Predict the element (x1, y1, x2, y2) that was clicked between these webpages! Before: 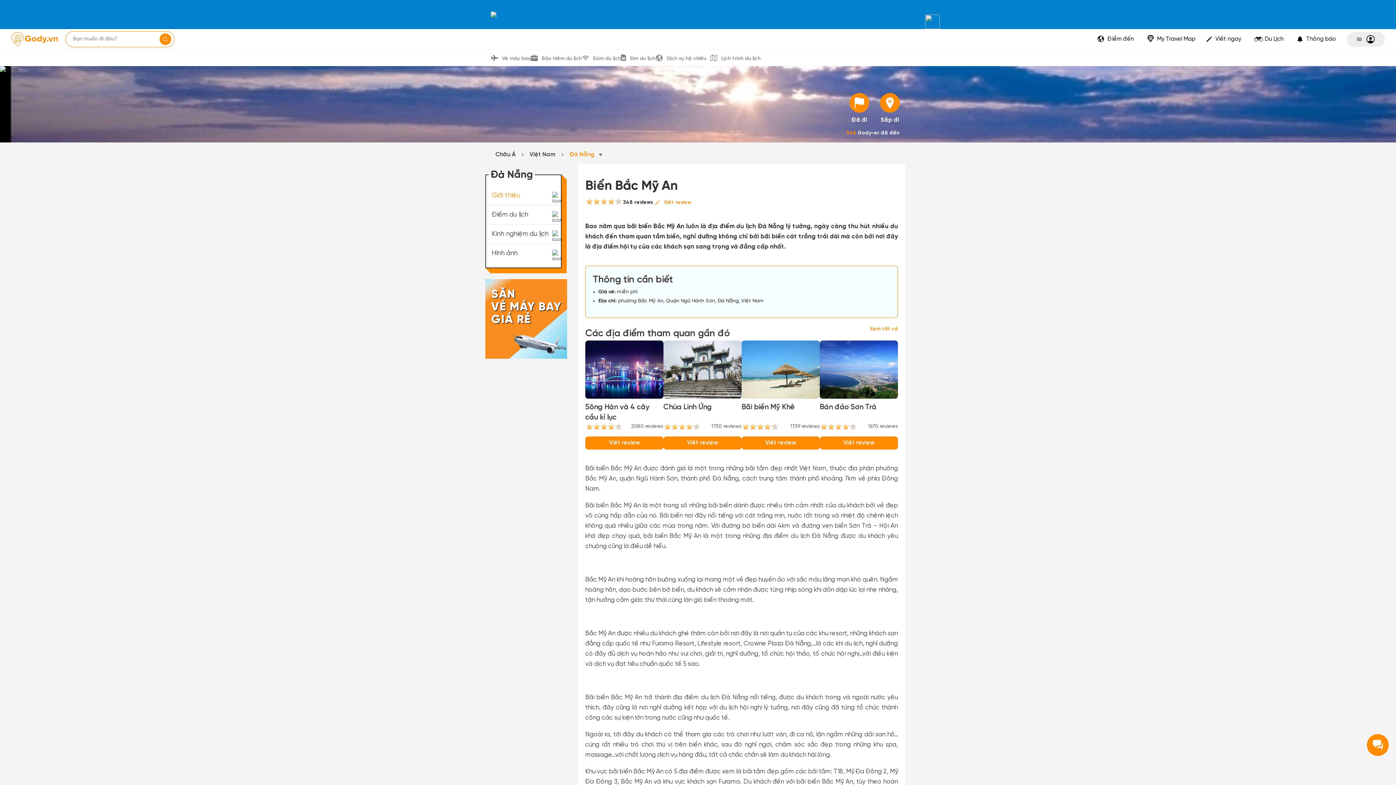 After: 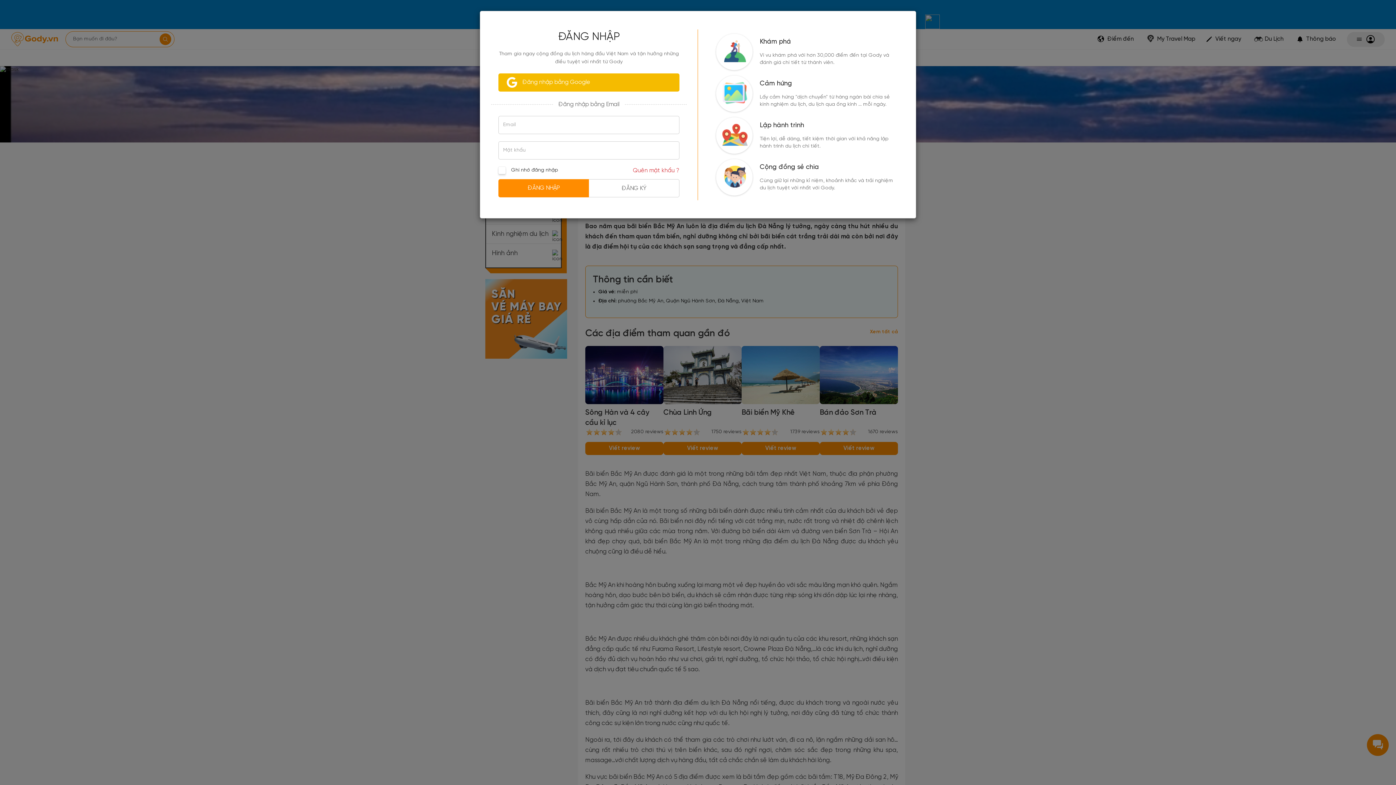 Action: bbox: (820, 340, 898, 398)